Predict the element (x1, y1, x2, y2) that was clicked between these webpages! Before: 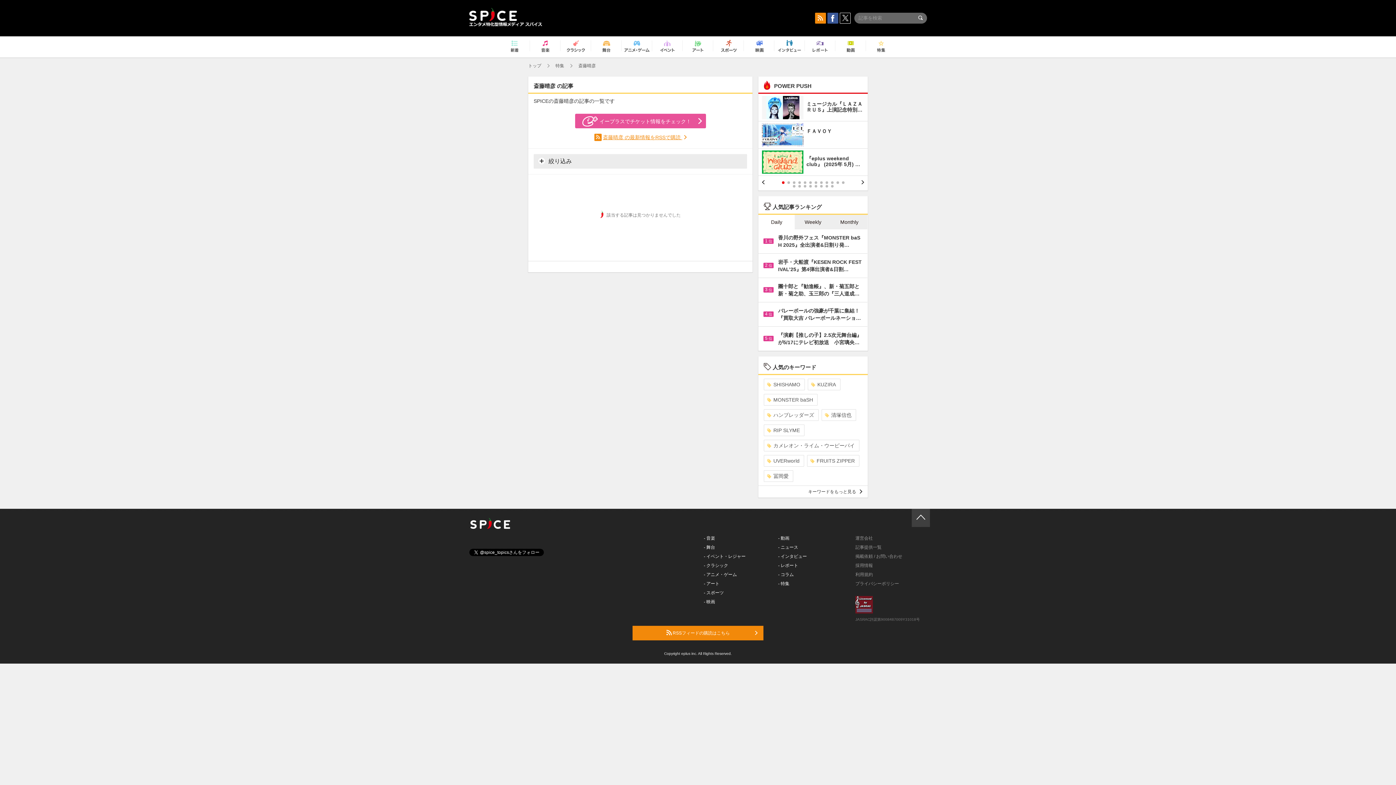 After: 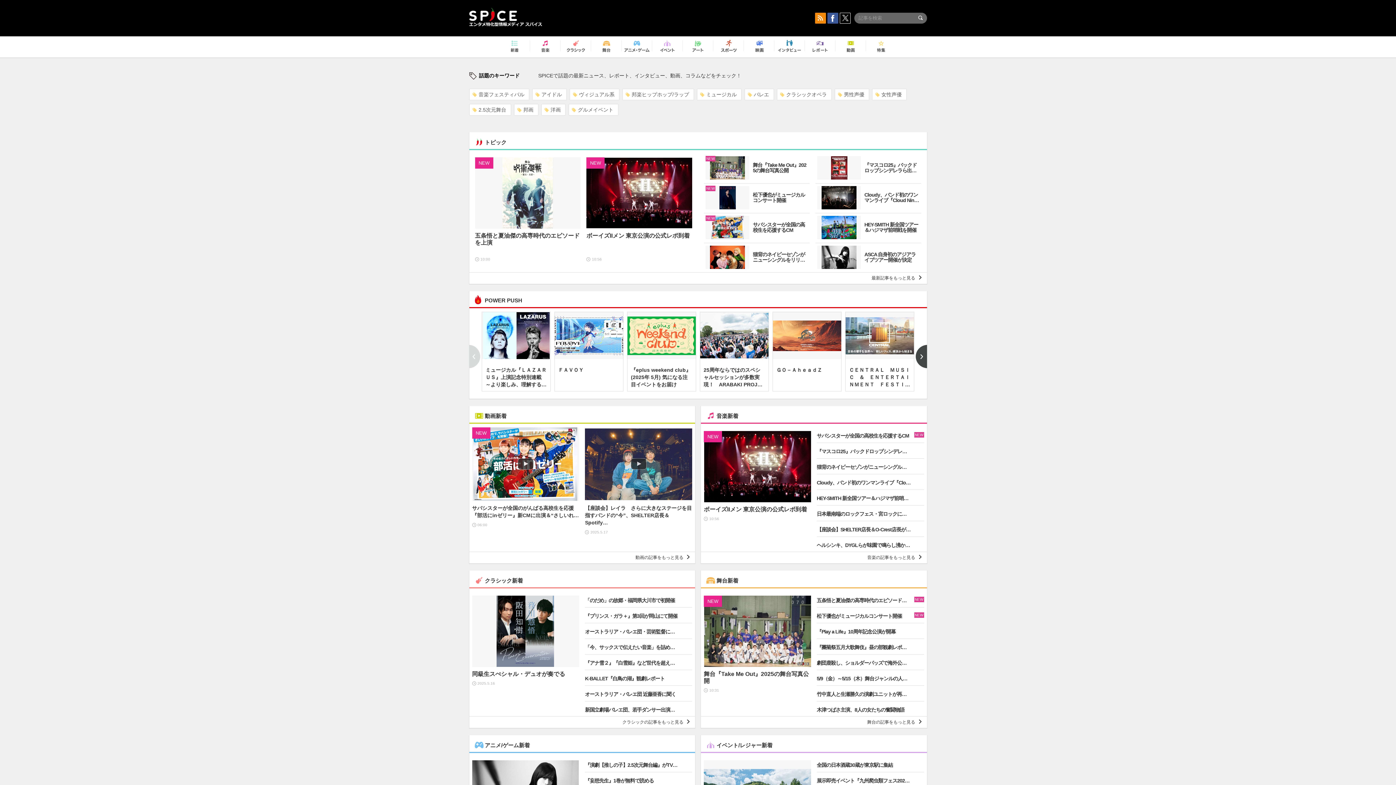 Action: bbox: (469, 8, 552, 26) label:  